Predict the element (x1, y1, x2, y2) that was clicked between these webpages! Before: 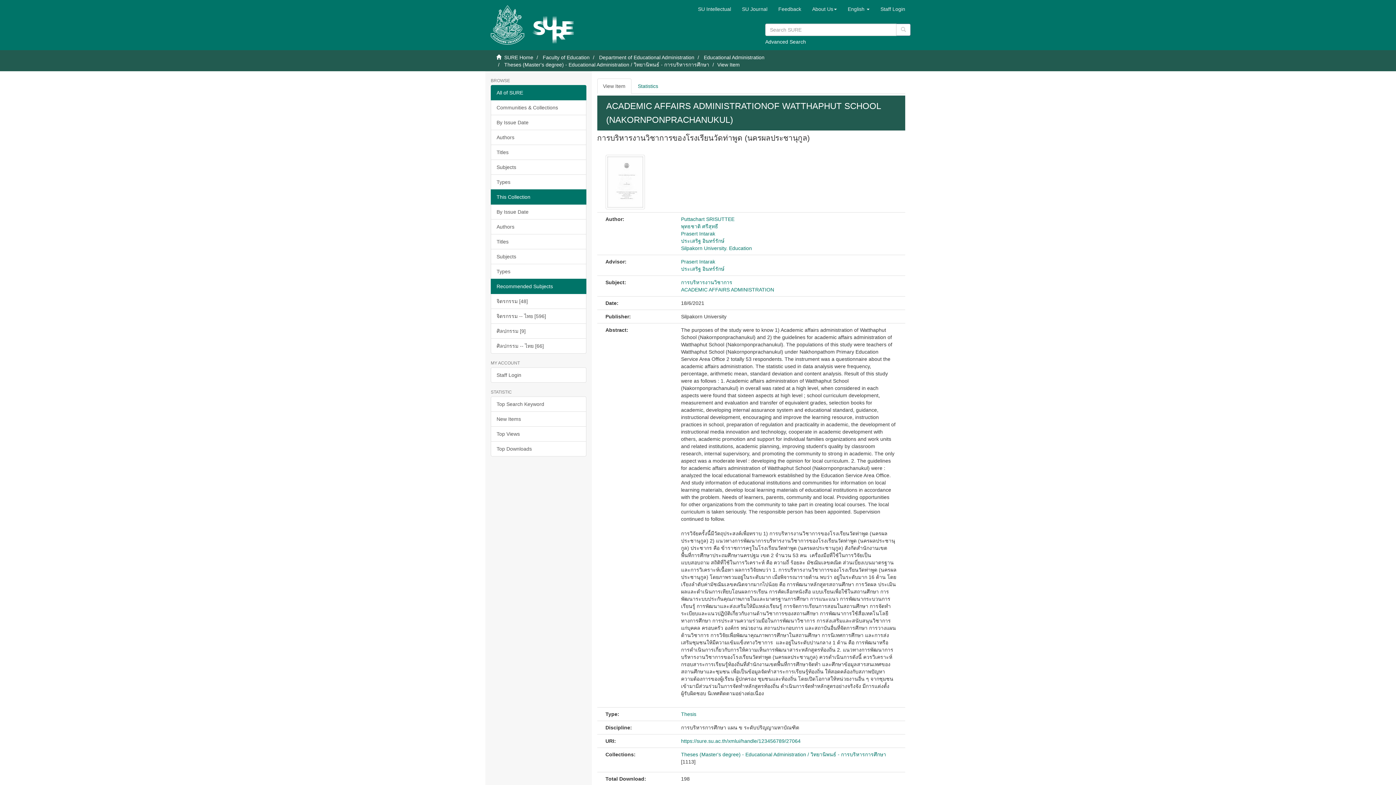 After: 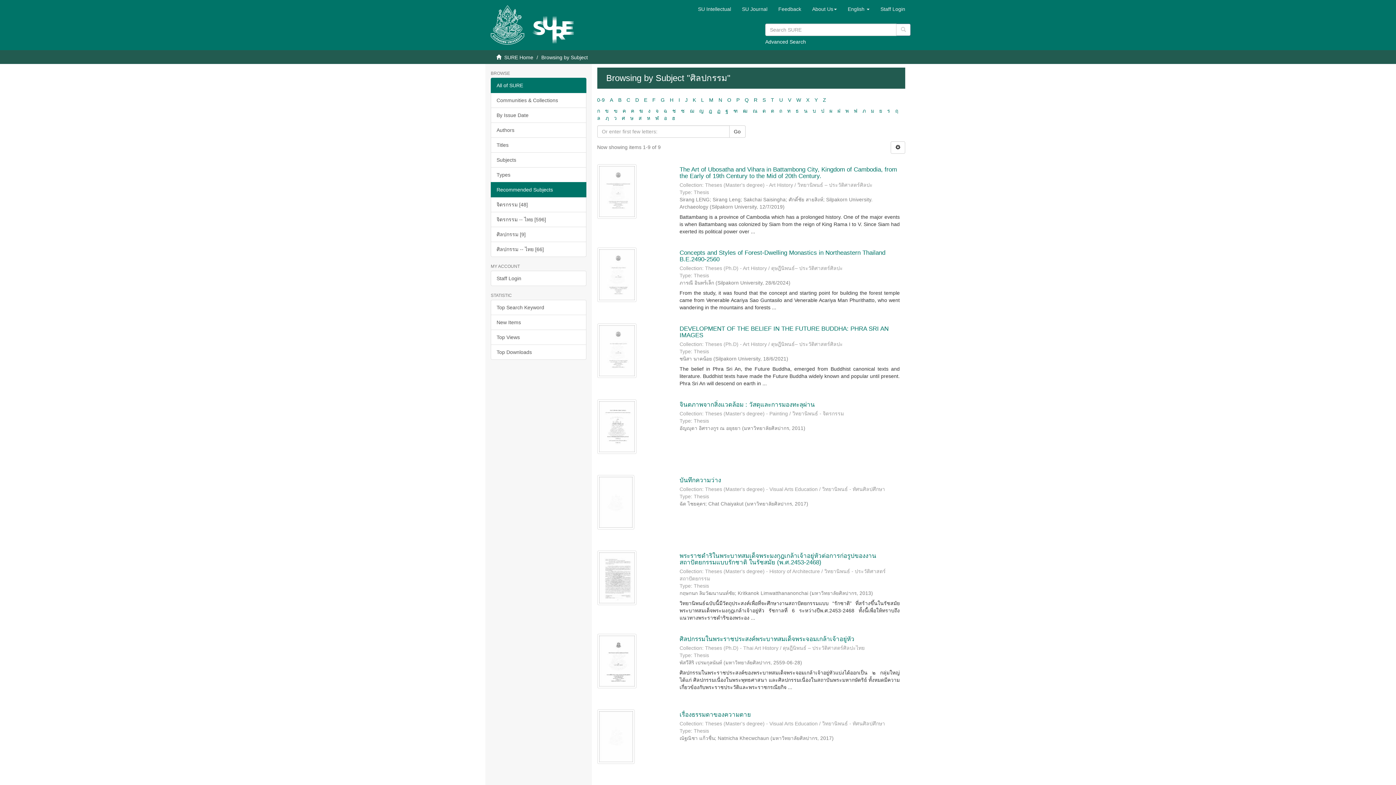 Action: label: ศิลปกรรม [9] bbox: (490, 323, 586, 338)